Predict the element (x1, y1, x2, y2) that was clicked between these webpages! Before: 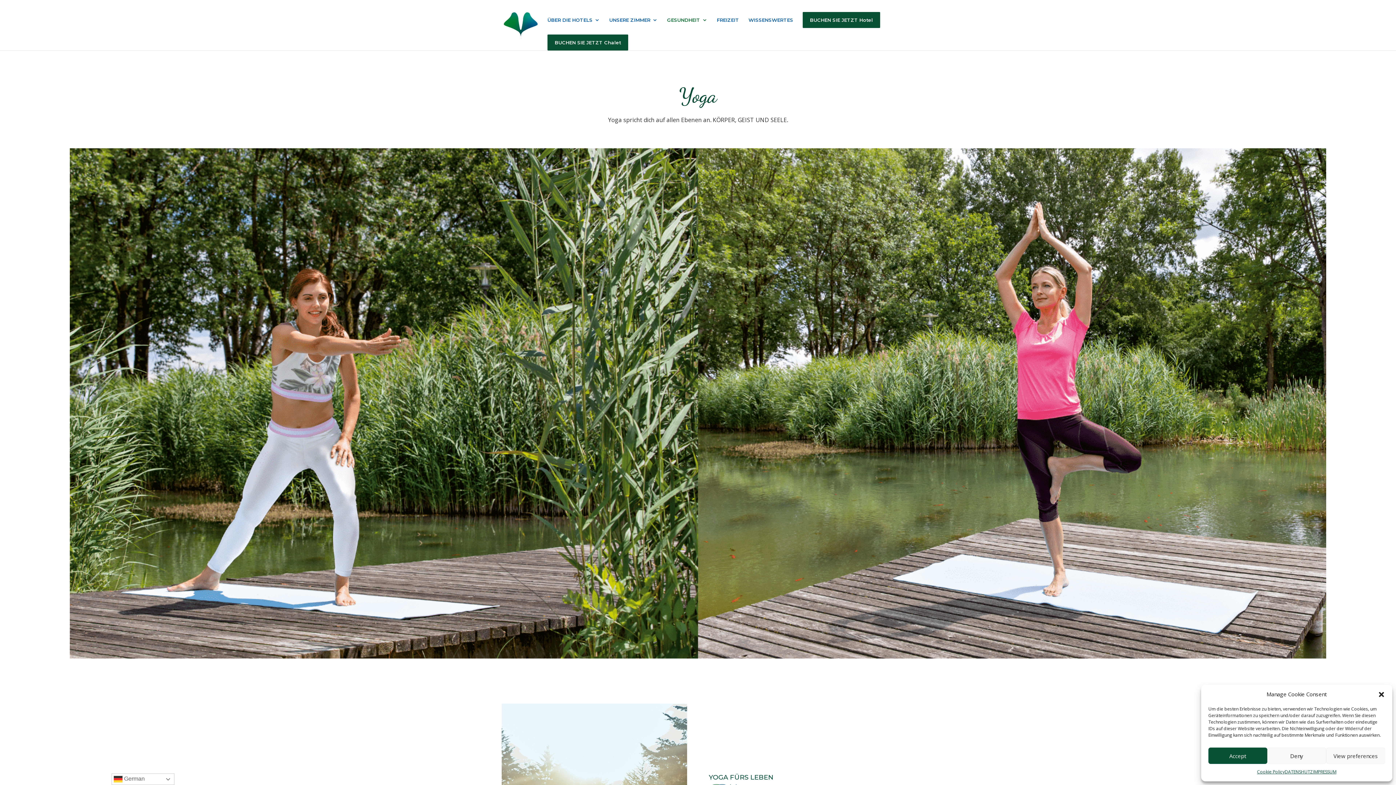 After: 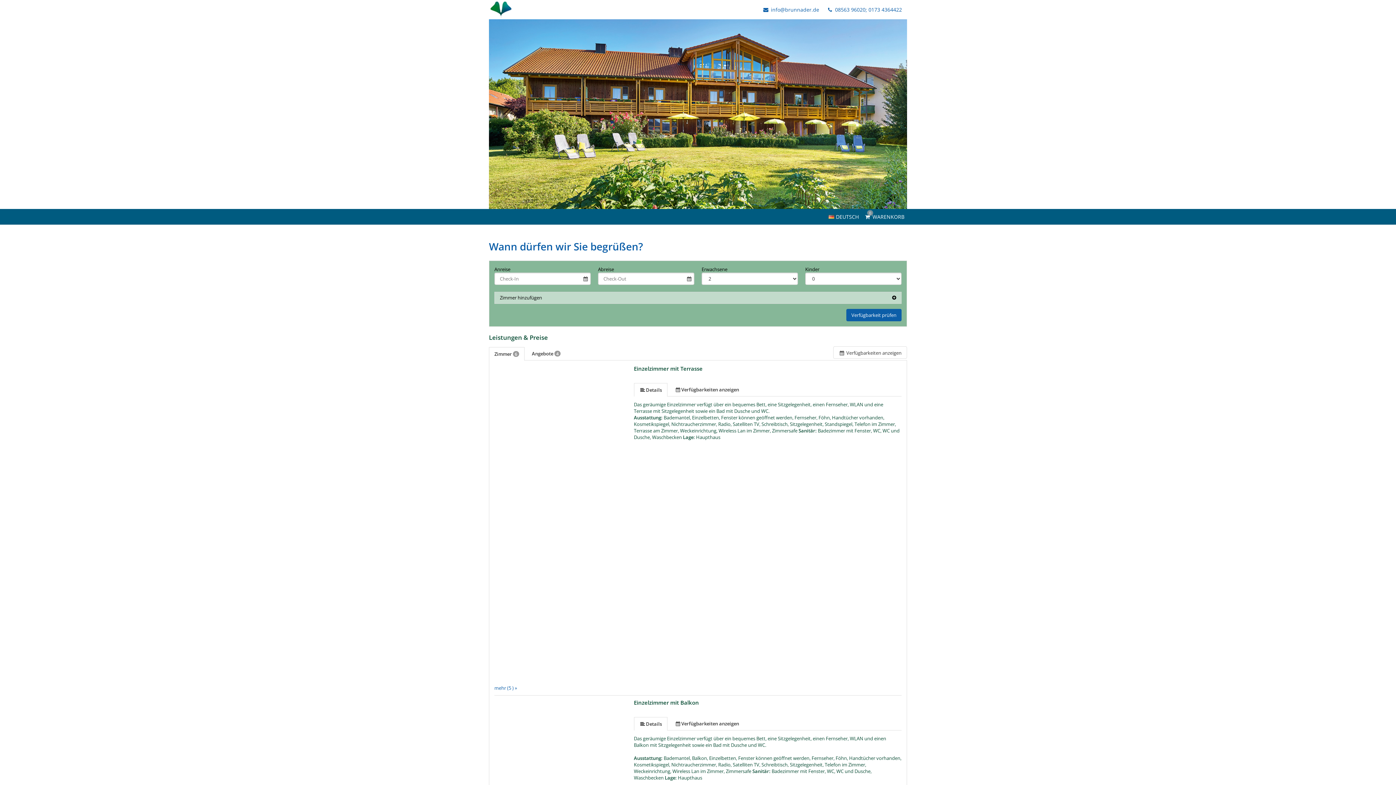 Action: label: BUCHEN SIE JETZT Hotel bbox: (802, 12, 880, 28)